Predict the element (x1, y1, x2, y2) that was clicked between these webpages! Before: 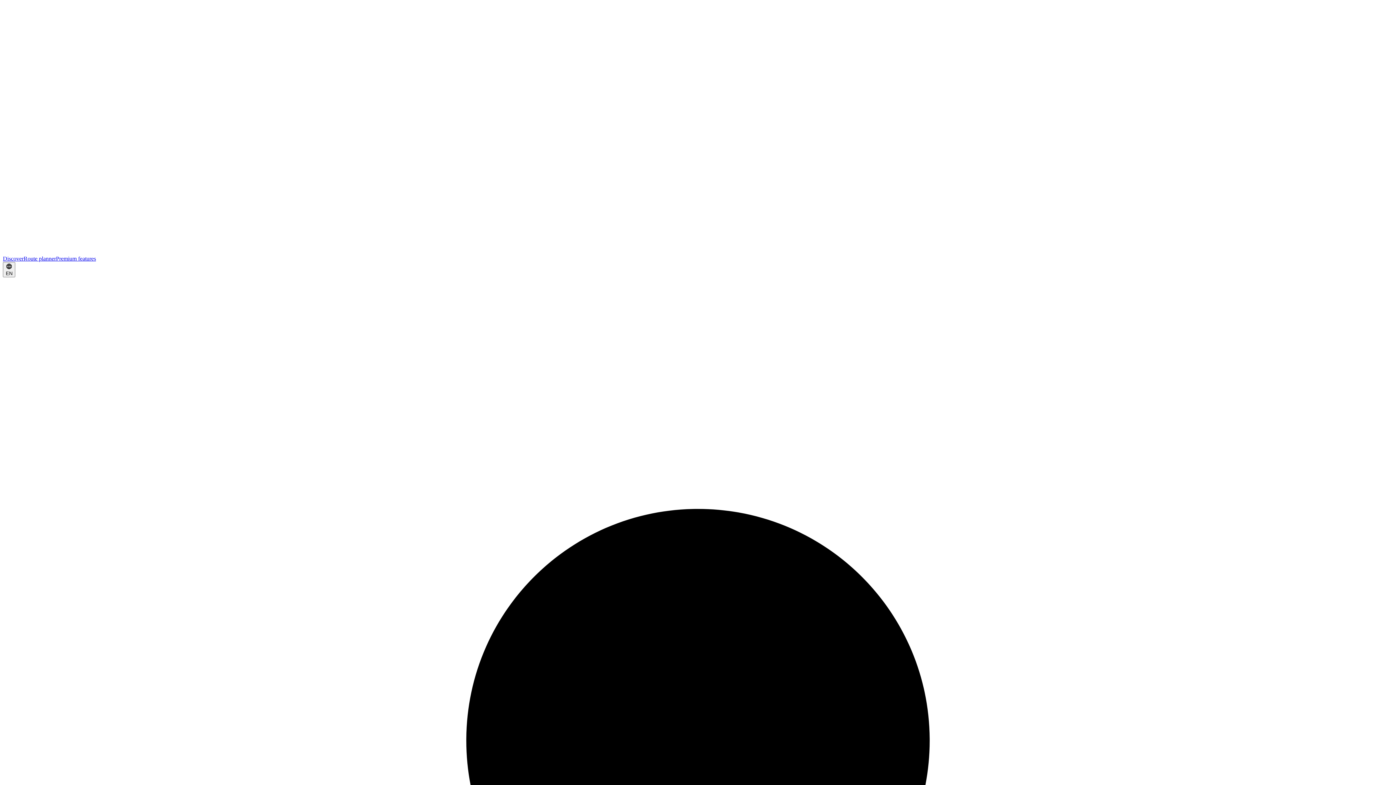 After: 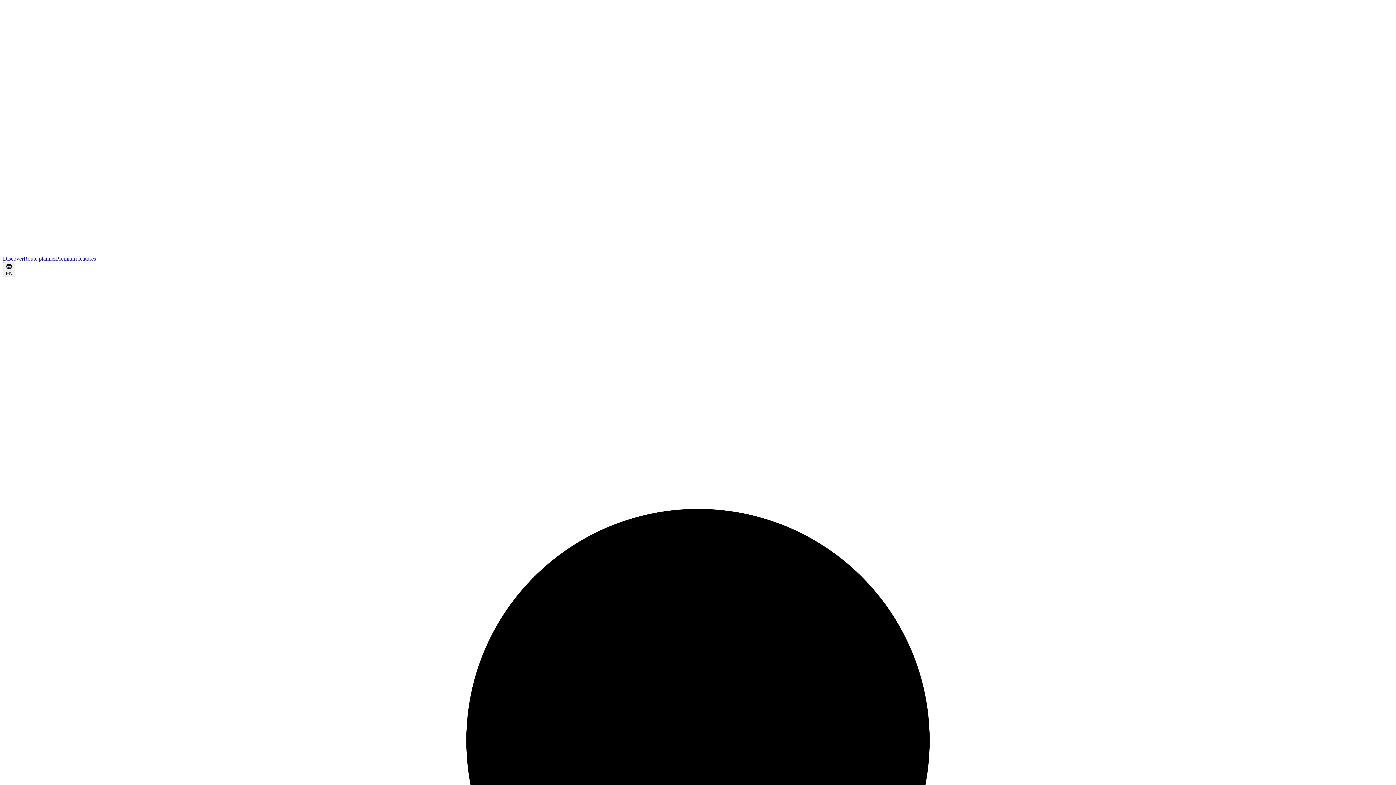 Action: label: Discover bbox: (2, 255, 23, 261)